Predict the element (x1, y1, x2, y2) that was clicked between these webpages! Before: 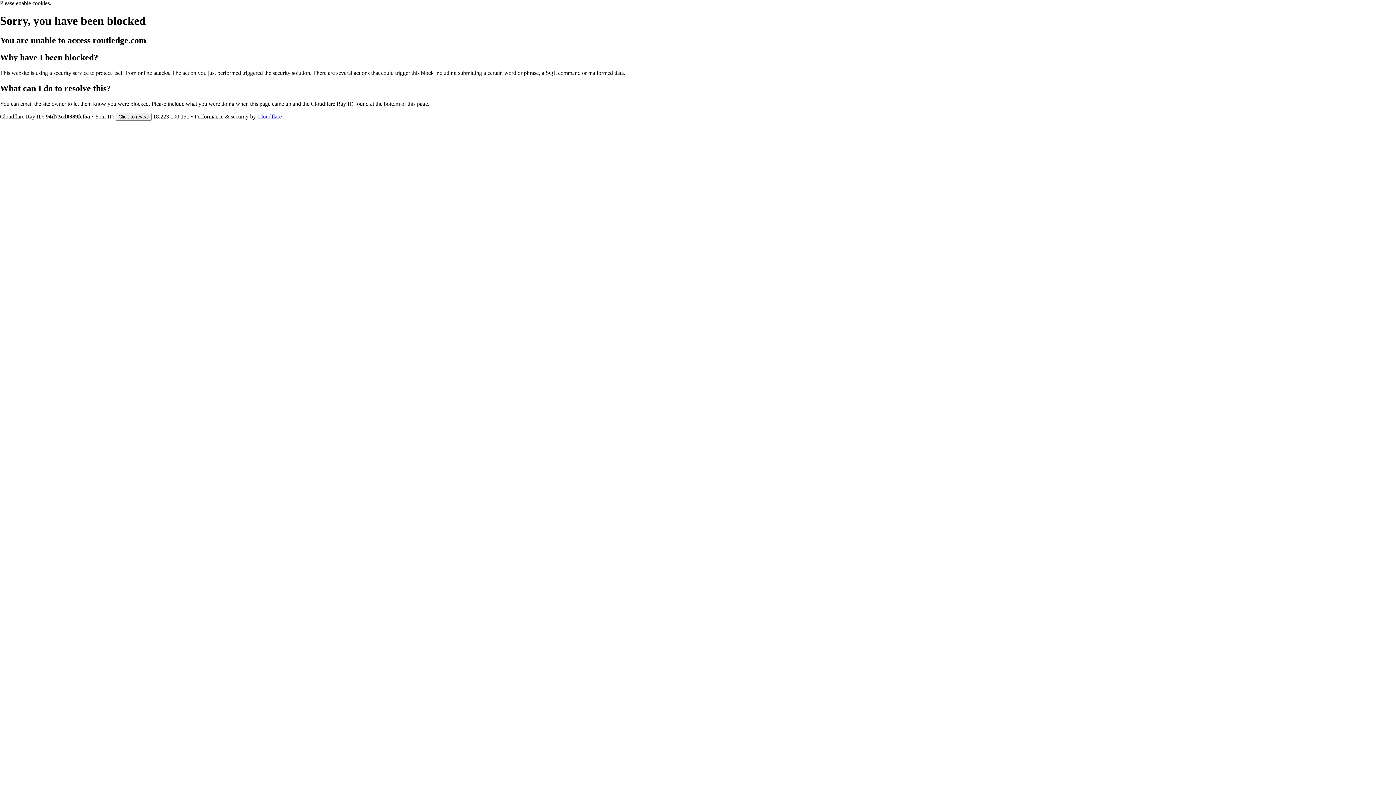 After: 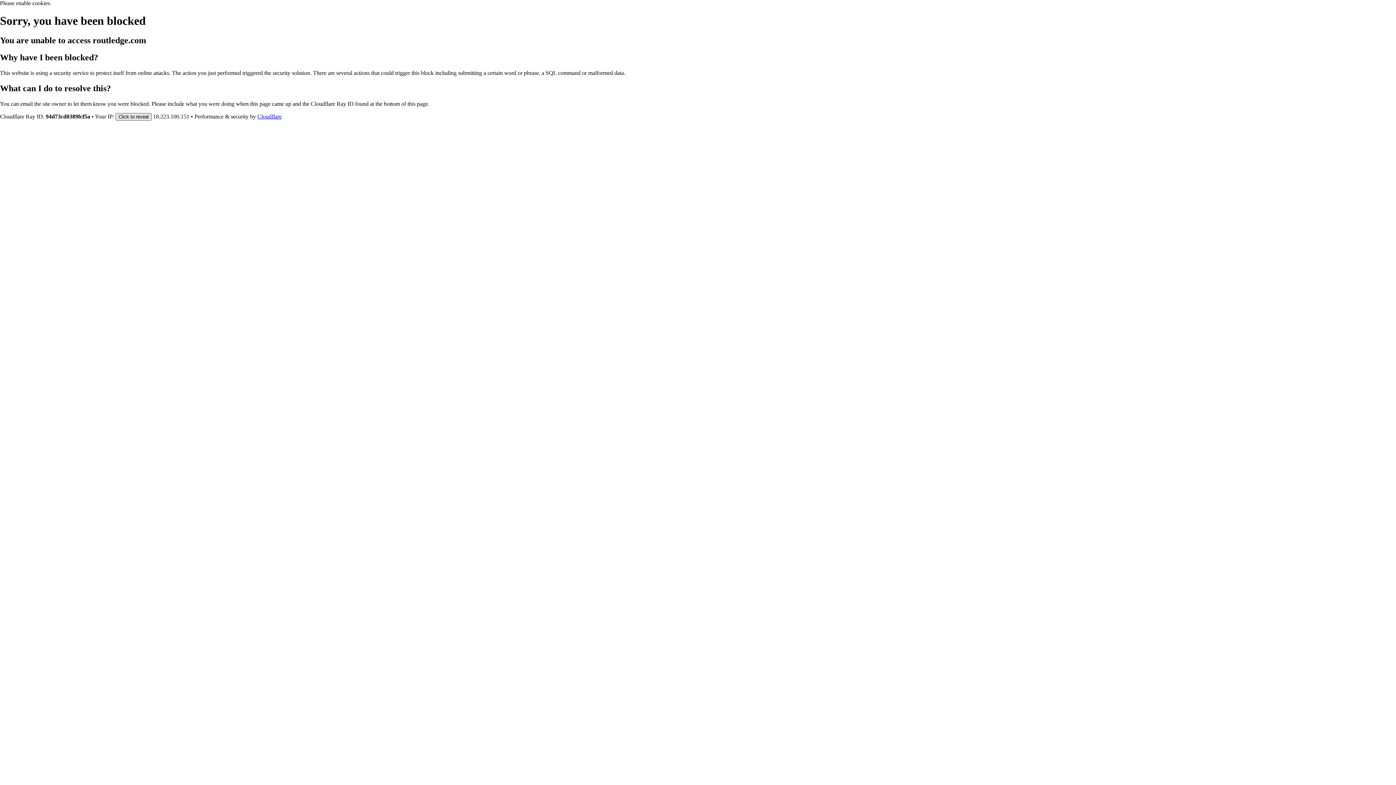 Action: label: Click to reveal bbox: (115, 112, 151, 120)